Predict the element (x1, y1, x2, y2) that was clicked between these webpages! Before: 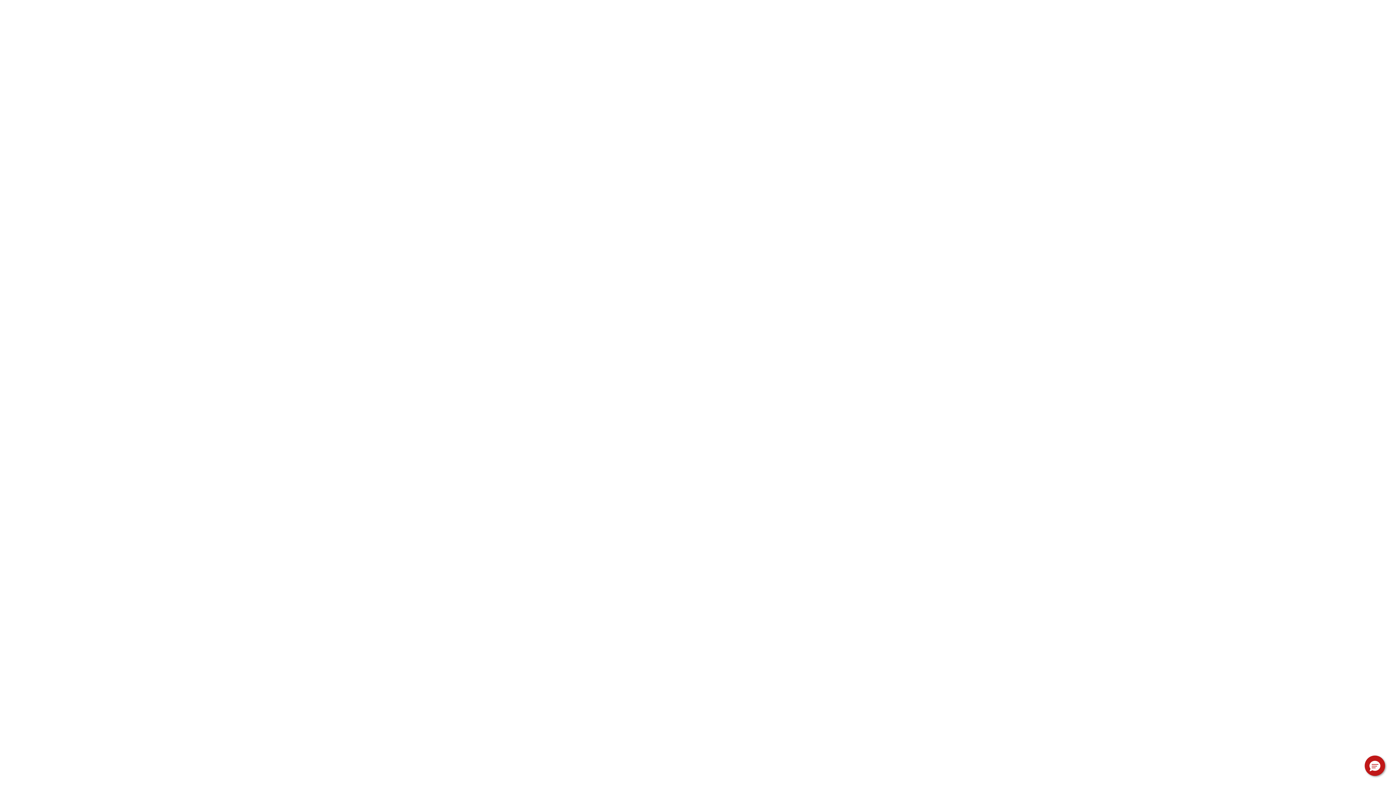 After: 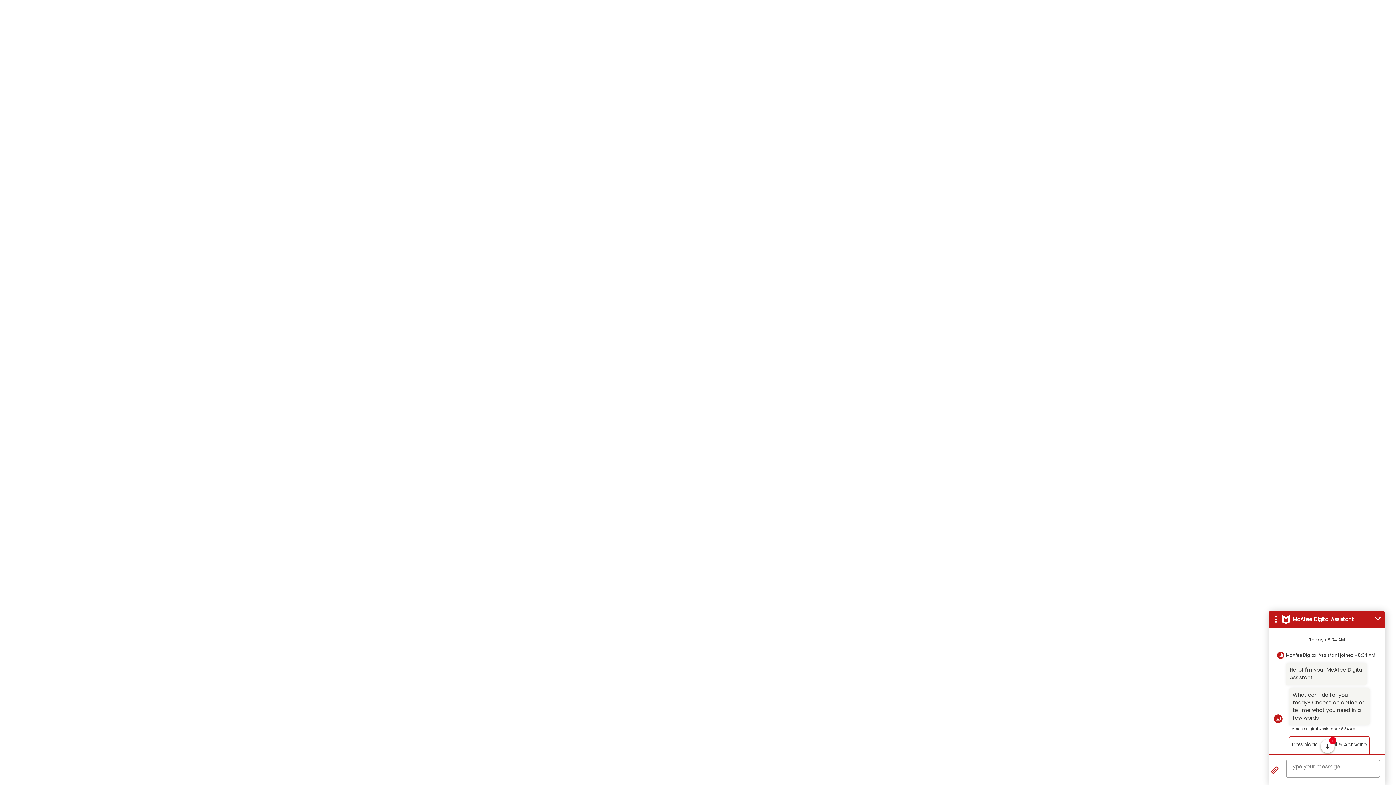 Action: label: Hello, have a question? Let’s chat. bbox: (1365, 756, 1385, 776)